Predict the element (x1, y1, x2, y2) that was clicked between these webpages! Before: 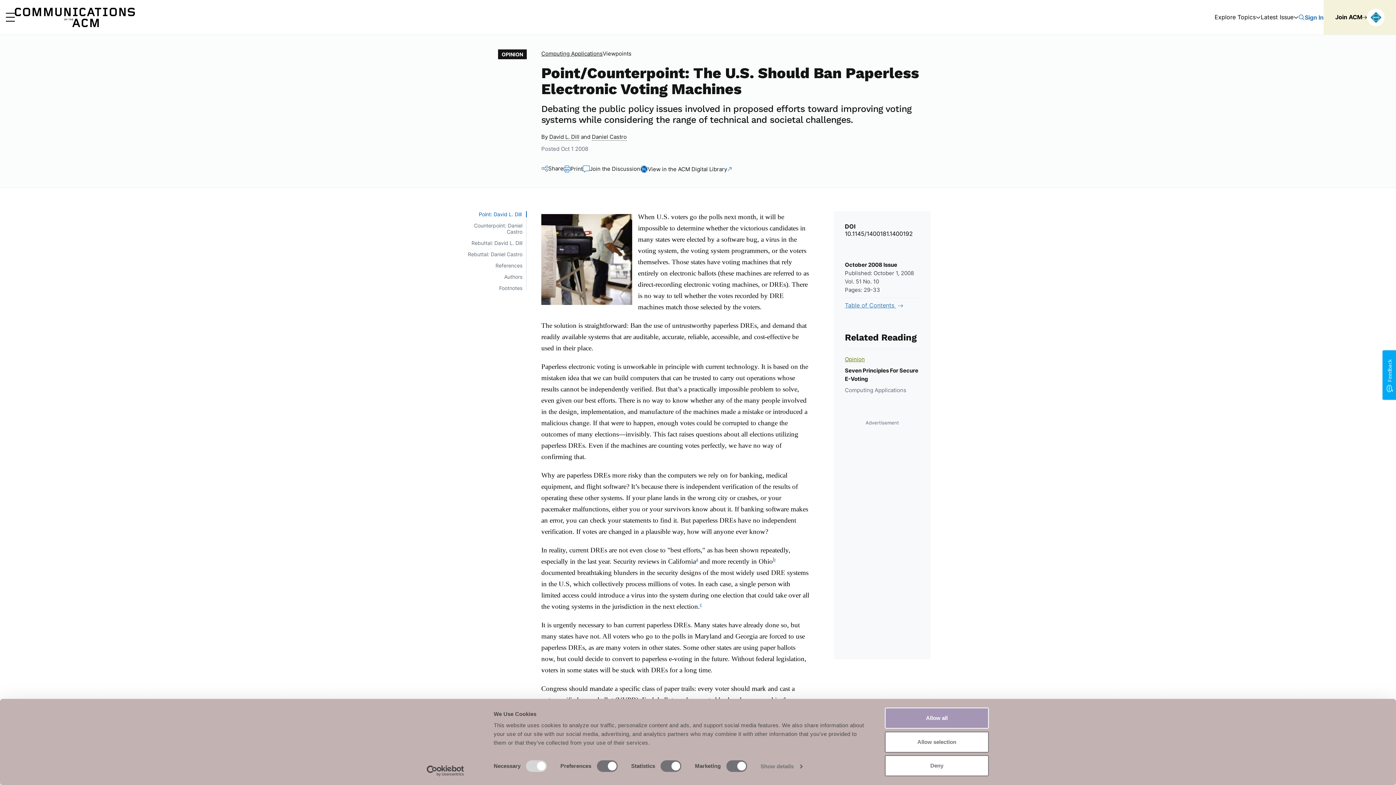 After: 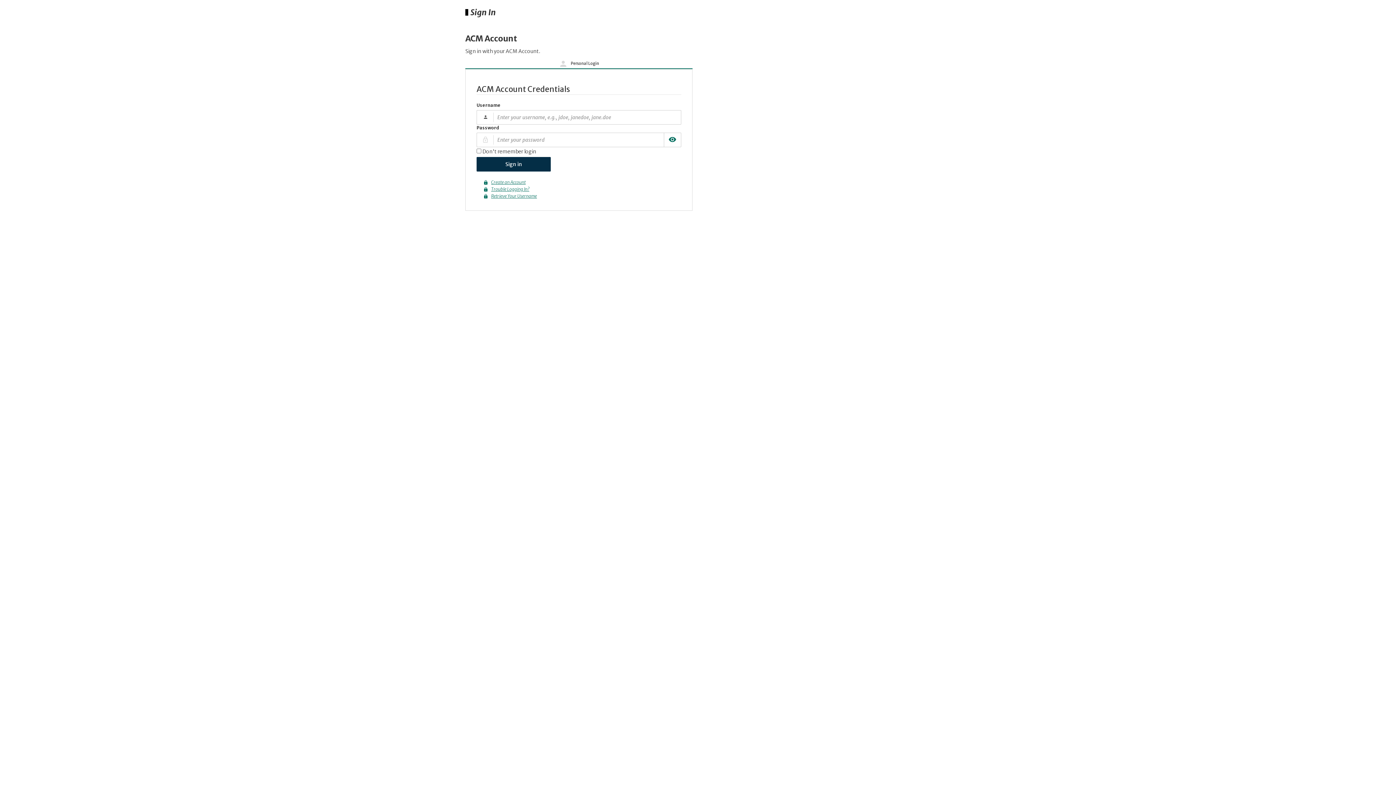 Action: bbox: (1305, 13, 1324, 20) label: Sign In